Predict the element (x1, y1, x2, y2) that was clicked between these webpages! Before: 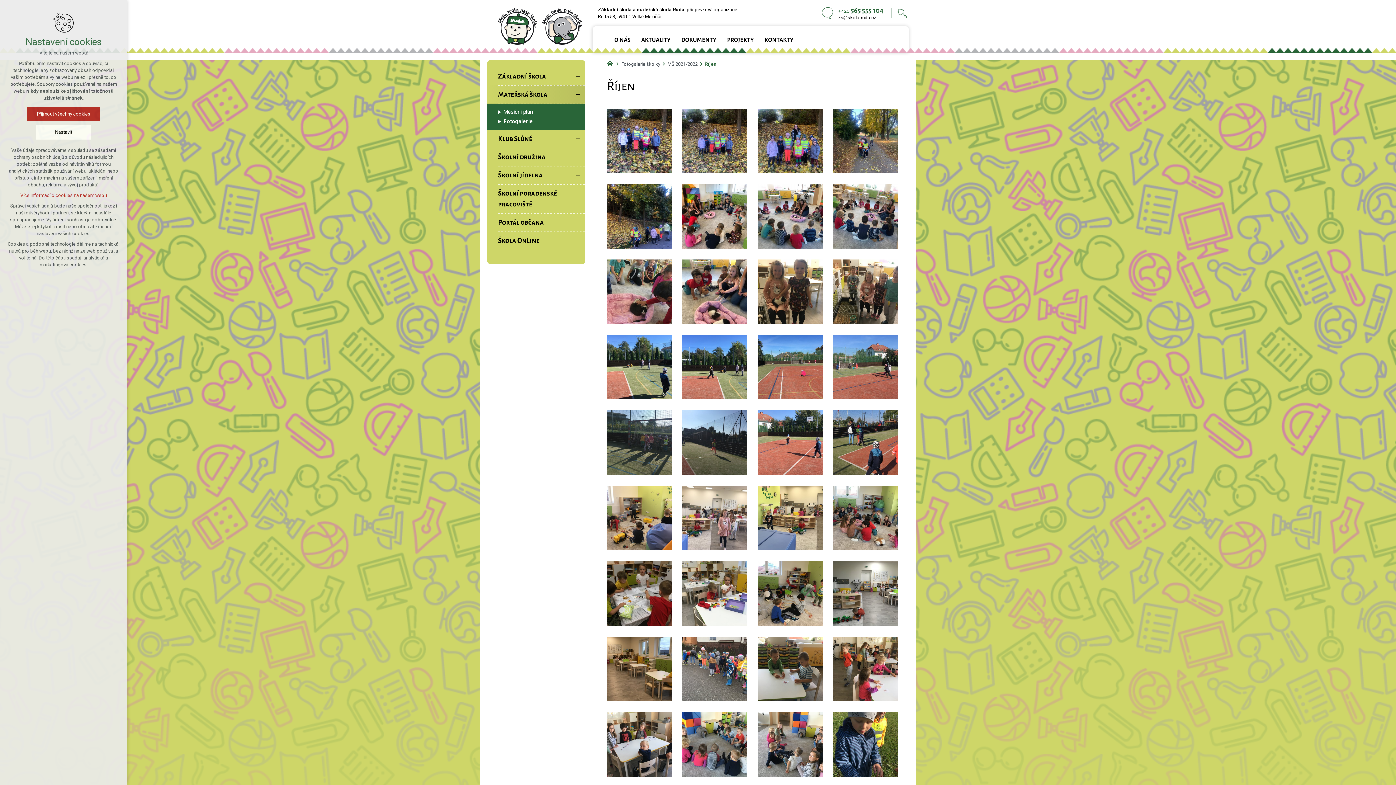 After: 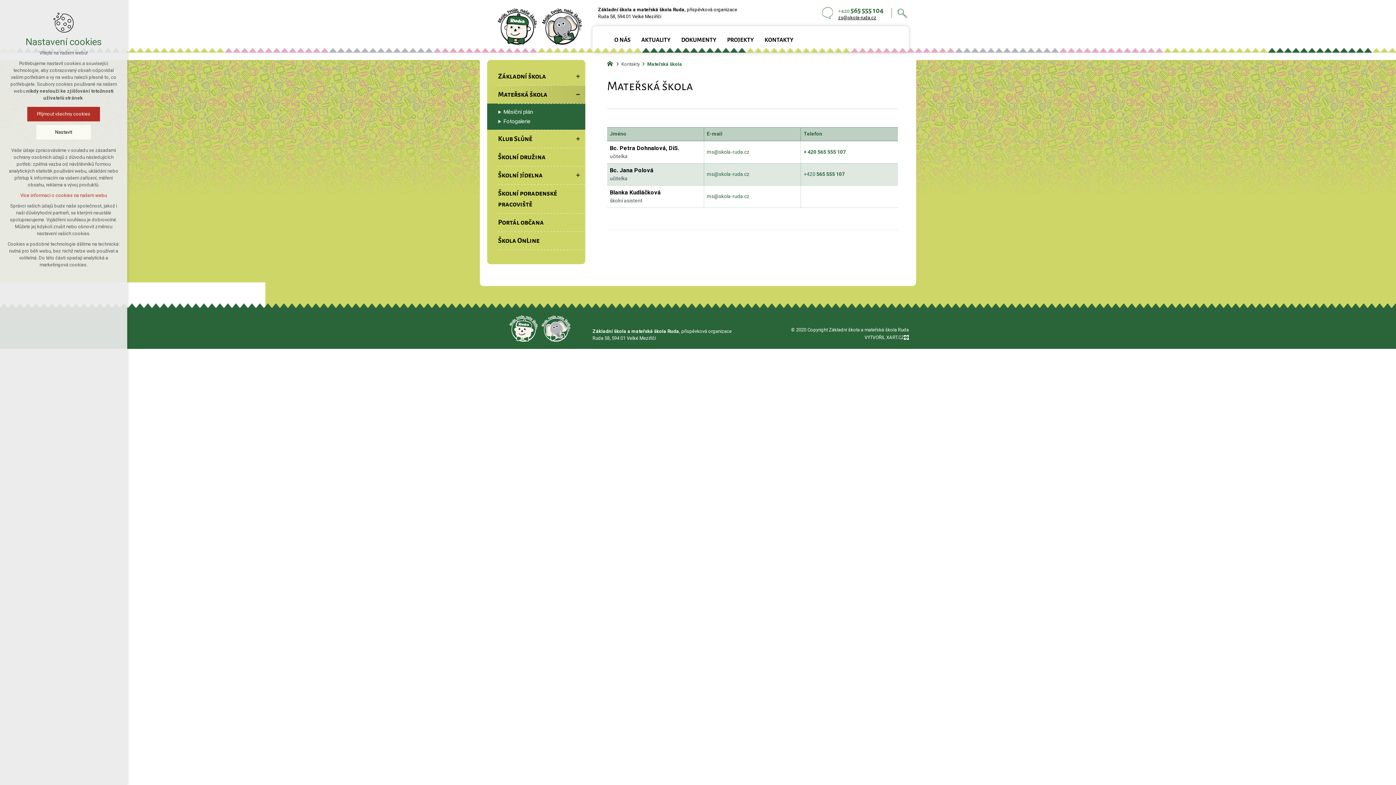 Action: bbox: (487, 85, 570, 103) label: Mateřská škola